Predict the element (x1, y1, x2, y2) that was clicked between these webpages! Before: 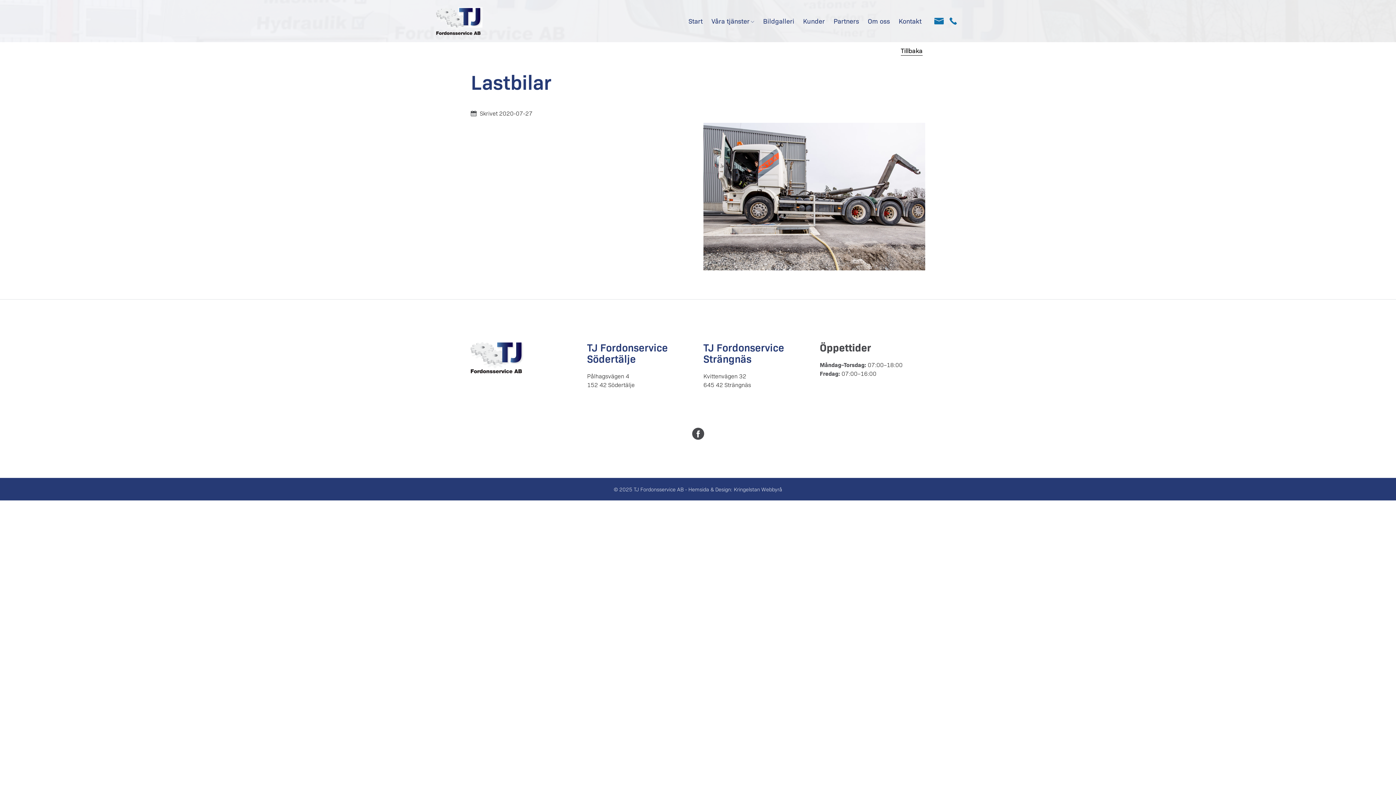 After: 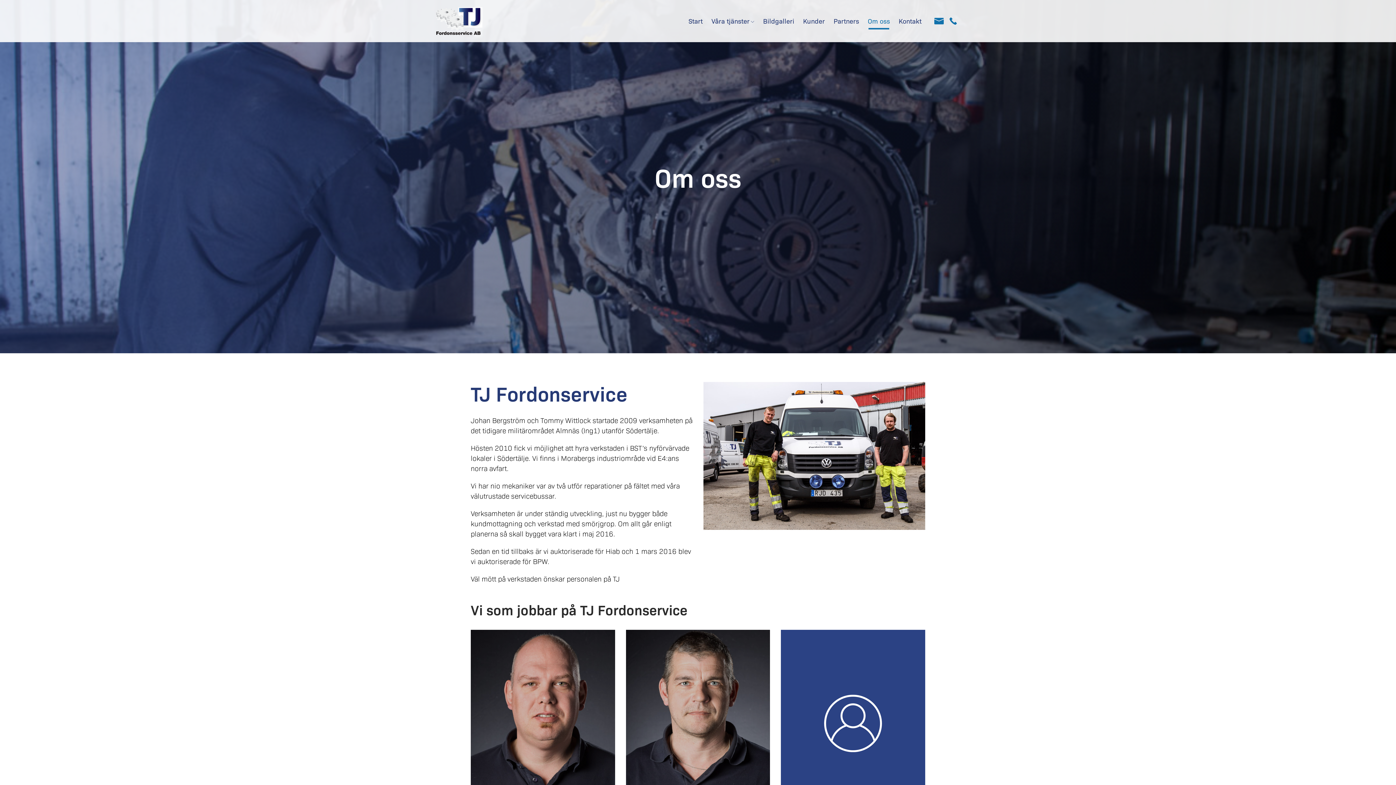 Action: bbox: (868, 17, 890, 24) label: Om oss